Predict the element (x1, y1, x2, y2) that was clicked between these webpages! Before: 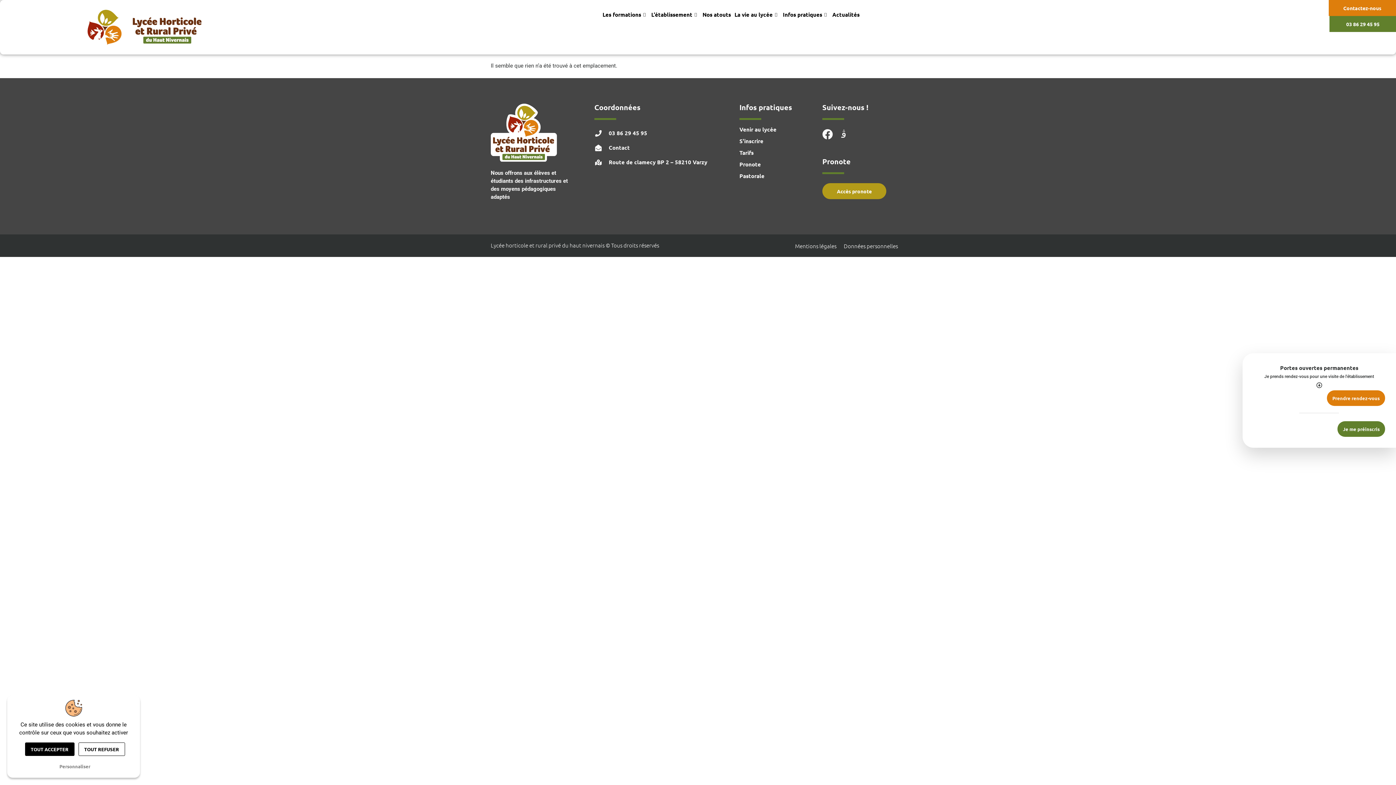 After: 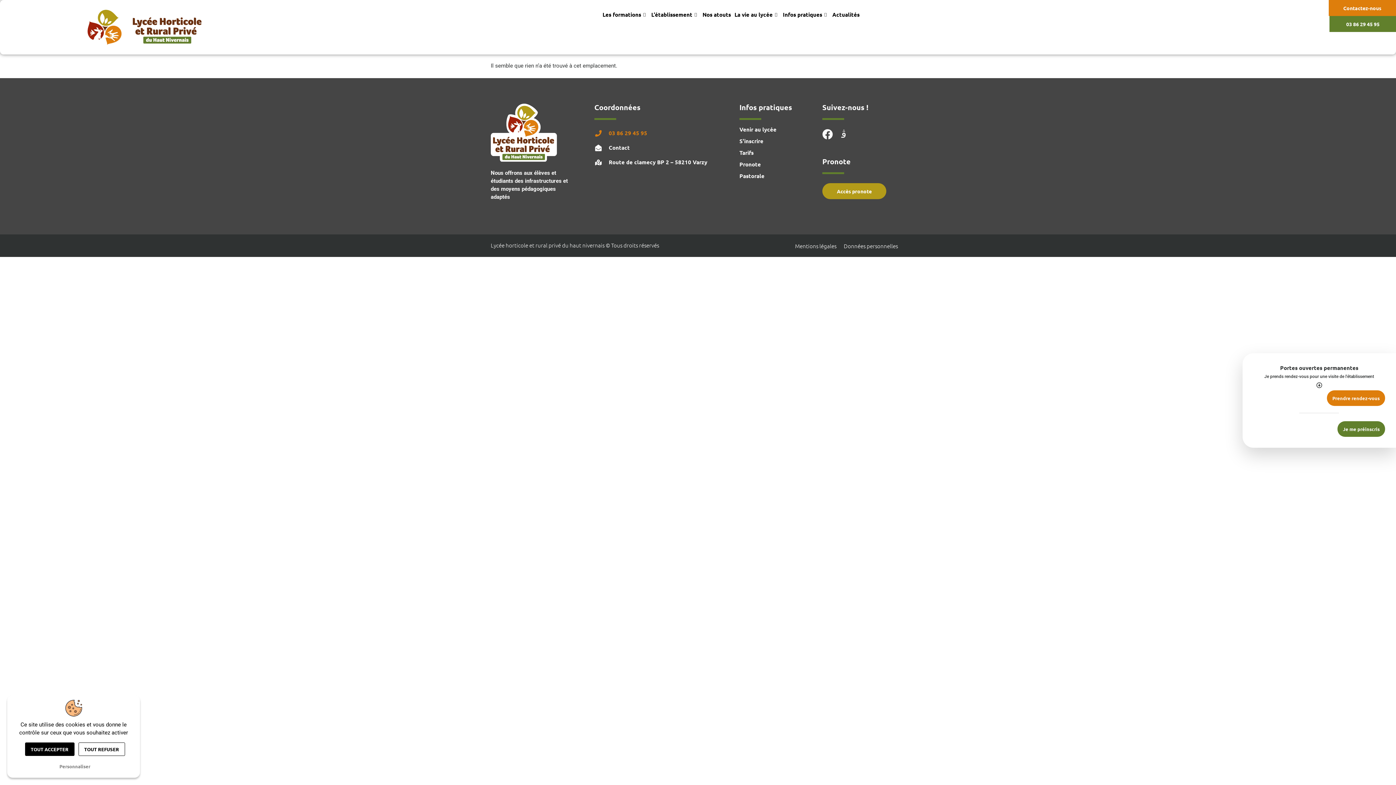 Action: bbox: (594, 128, 739, 136) label: 03 86 29 45 95